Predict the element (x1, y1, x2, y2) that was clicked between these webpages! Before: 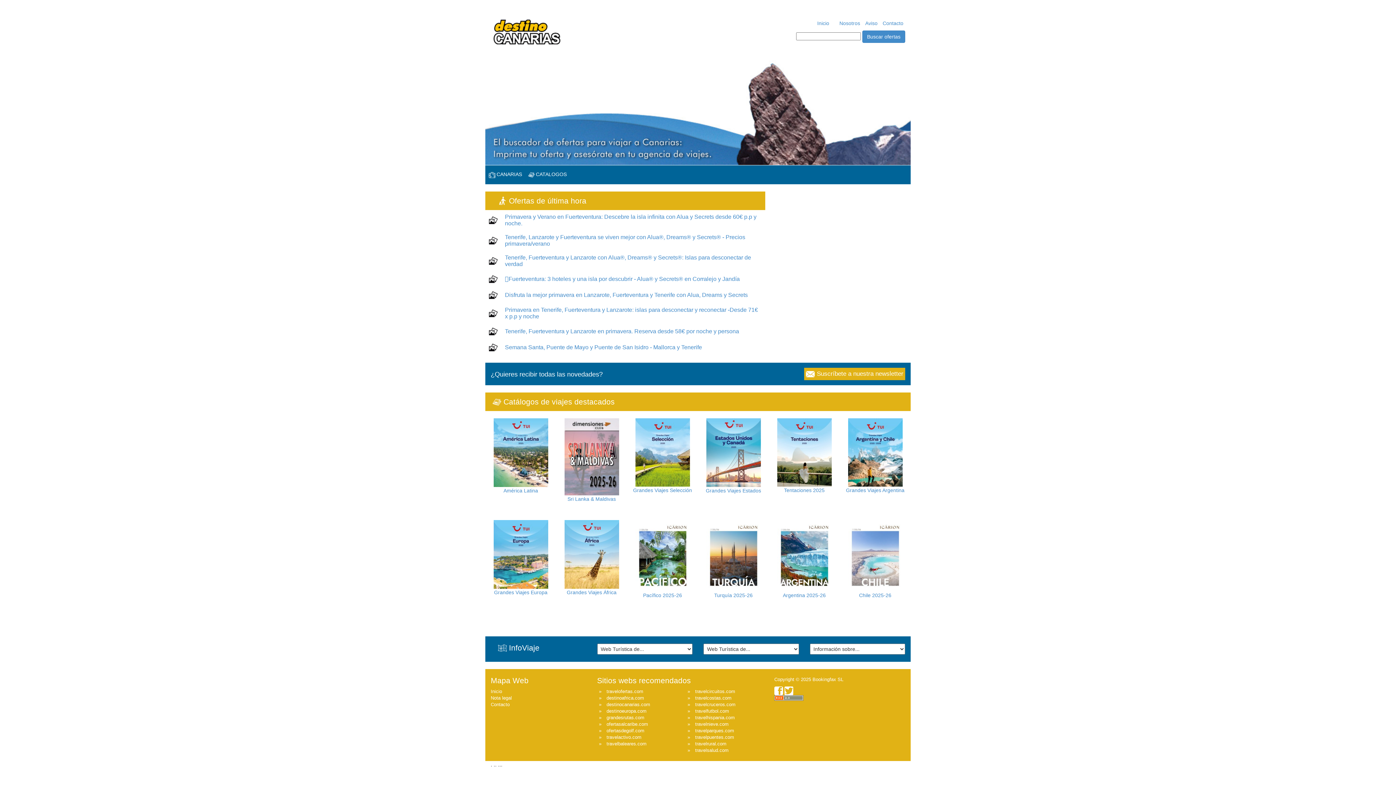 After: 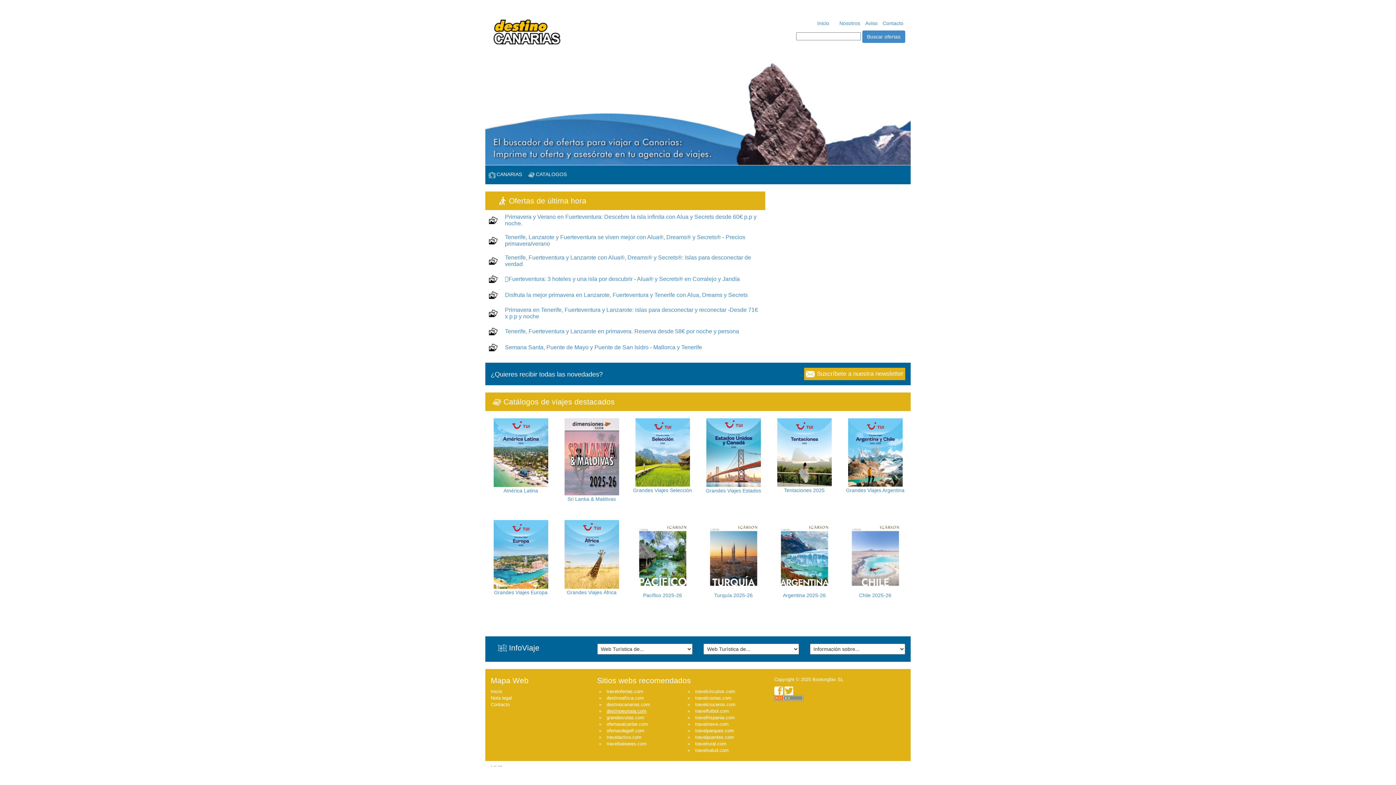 Action: bbox: (604, 706, 648, 716) label: destinoeuropa.com